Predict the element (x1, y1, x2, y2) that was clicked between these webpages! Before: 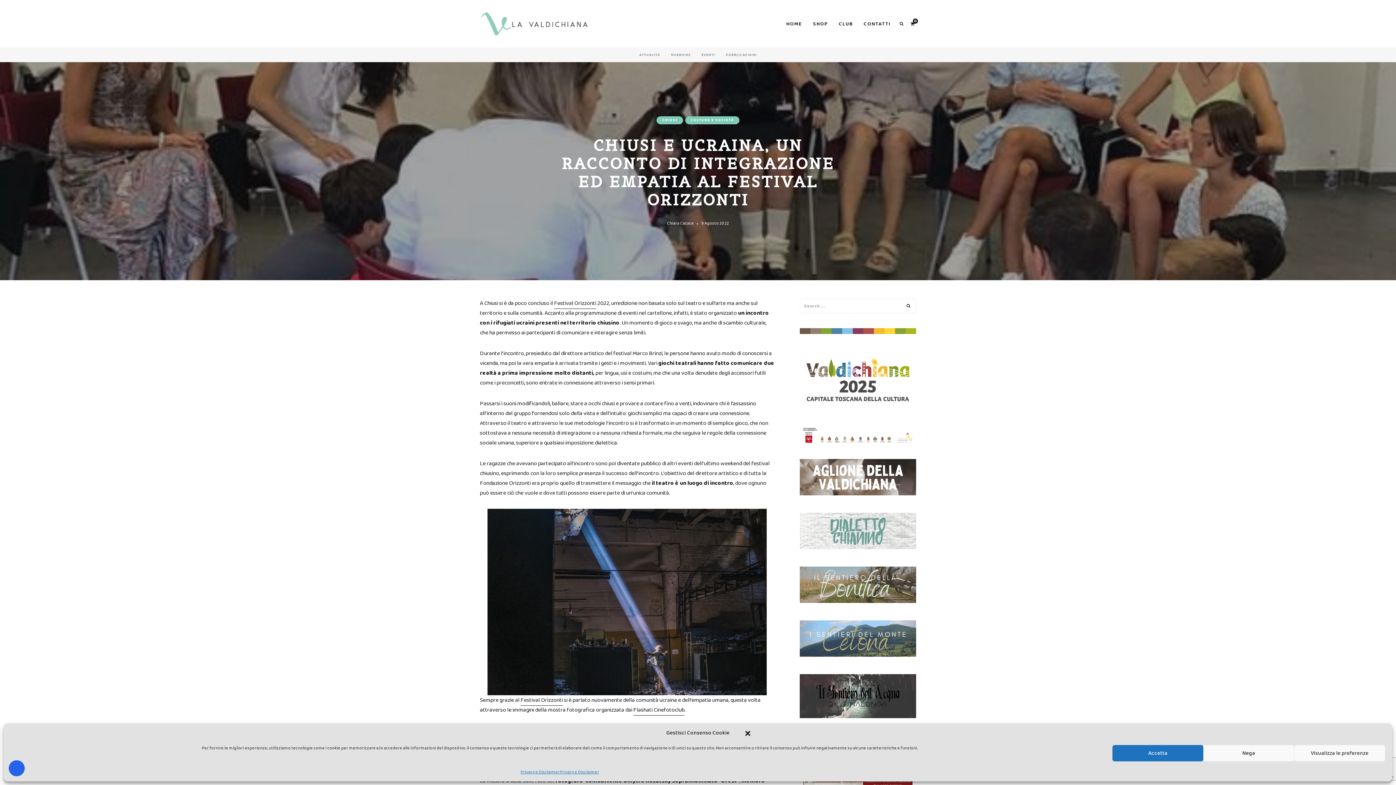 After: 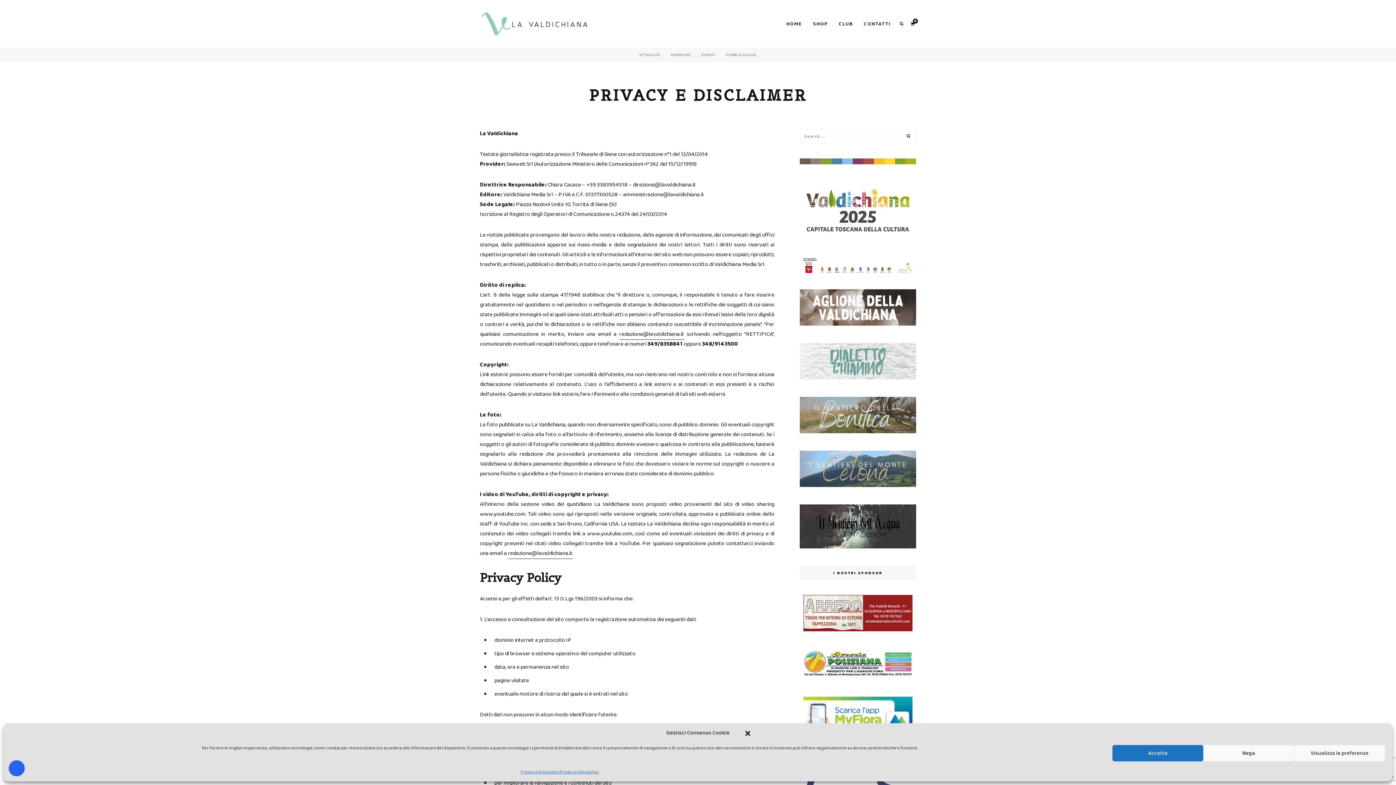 Action: bbox: (560, 769, 599, 776) label: Privacy e Disclaimer